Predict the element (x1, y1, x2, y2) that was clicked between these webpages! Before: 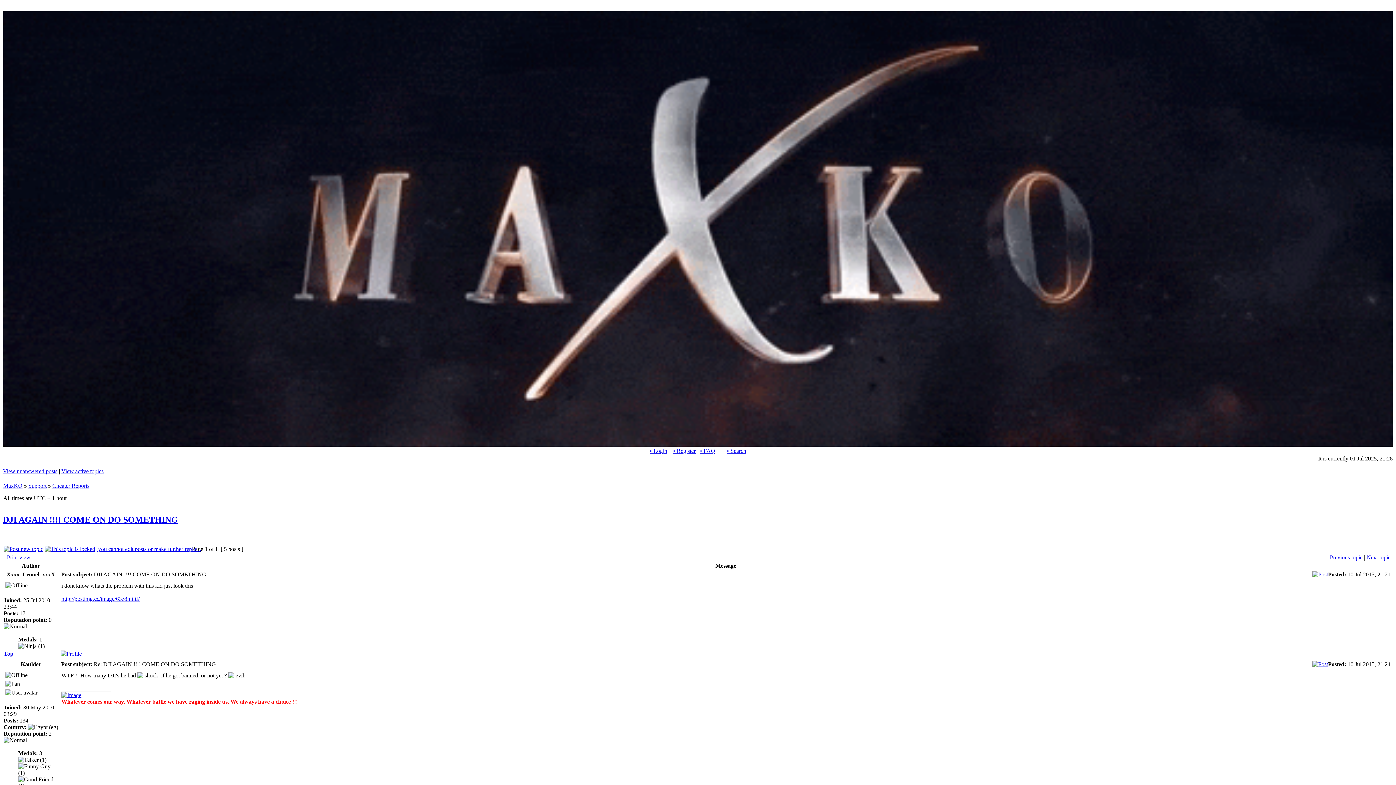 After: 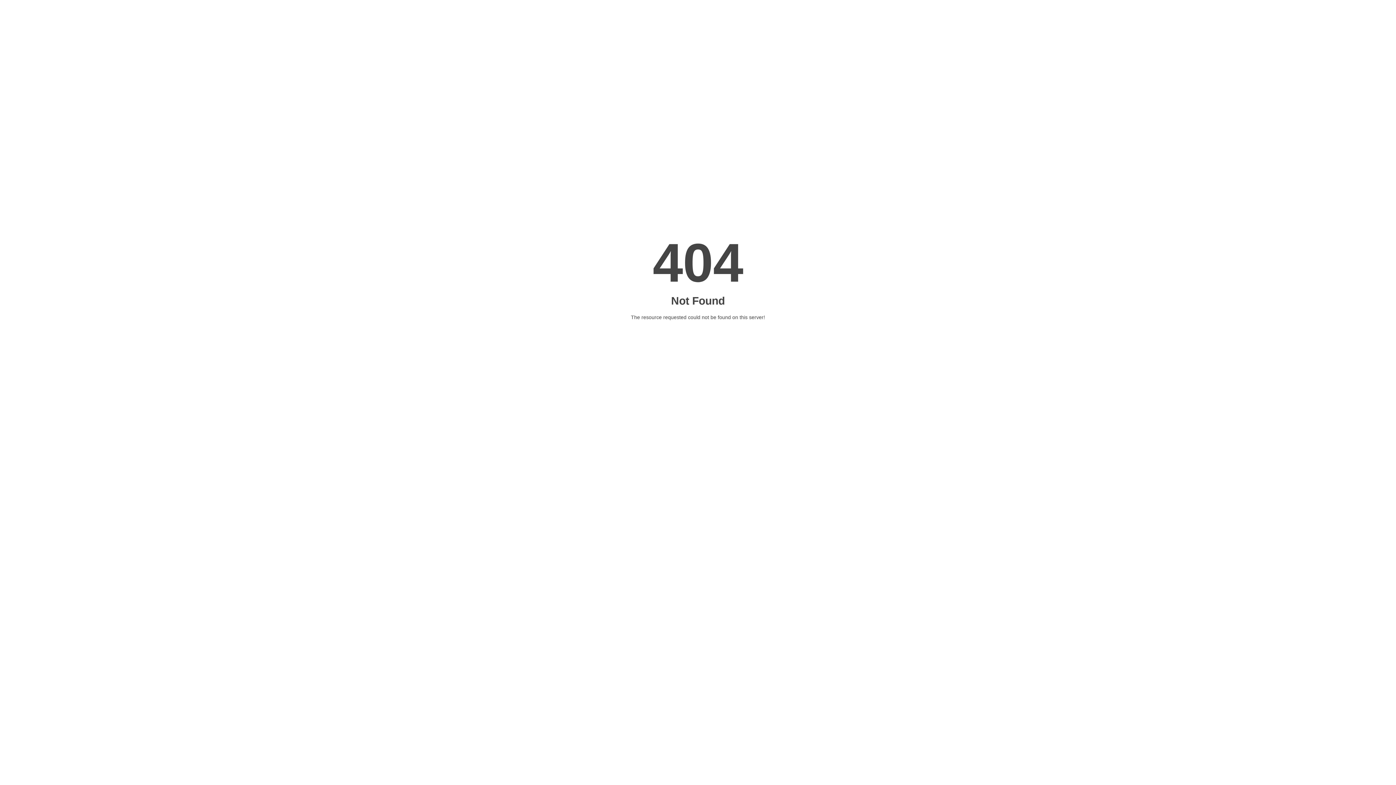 Action: bbox: (2, 468, 57, 474) label: View unanswered posts